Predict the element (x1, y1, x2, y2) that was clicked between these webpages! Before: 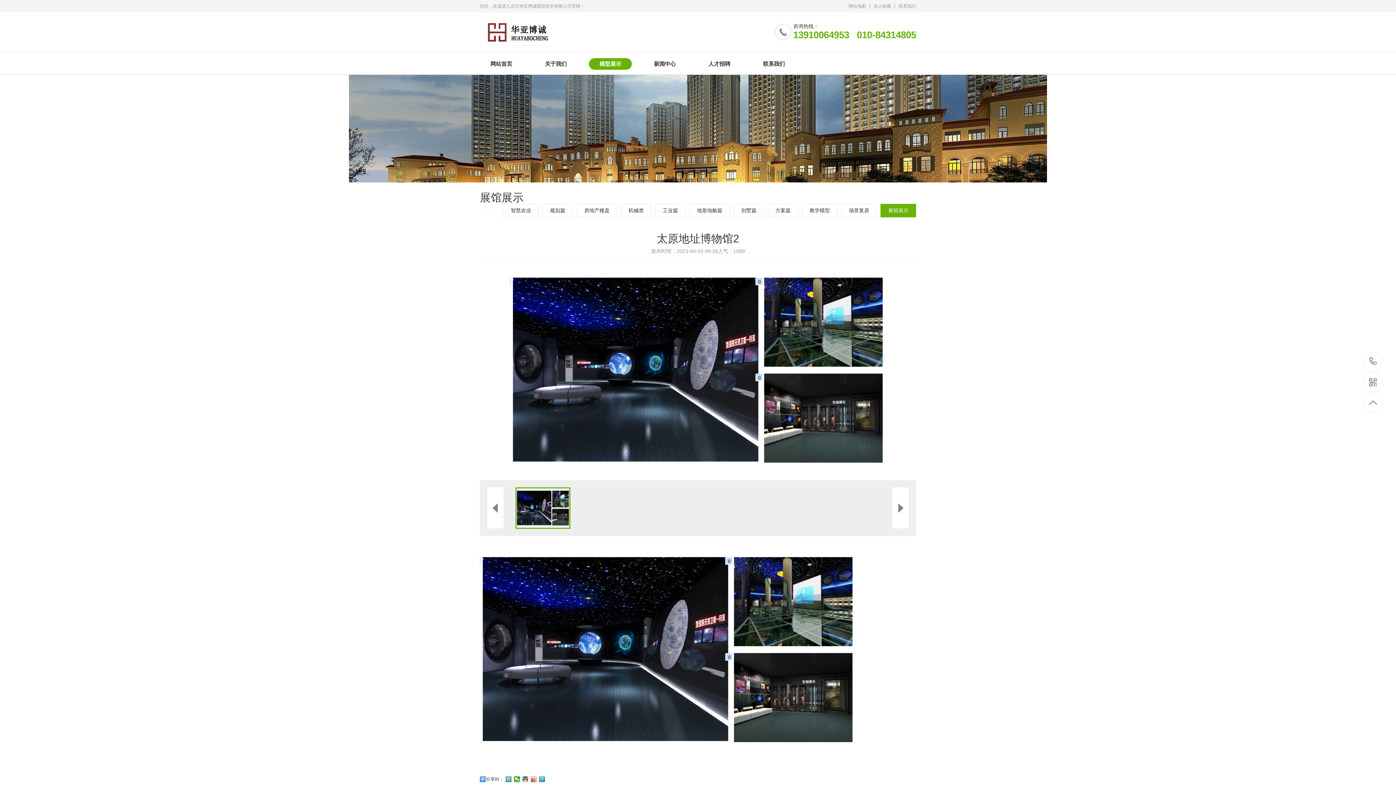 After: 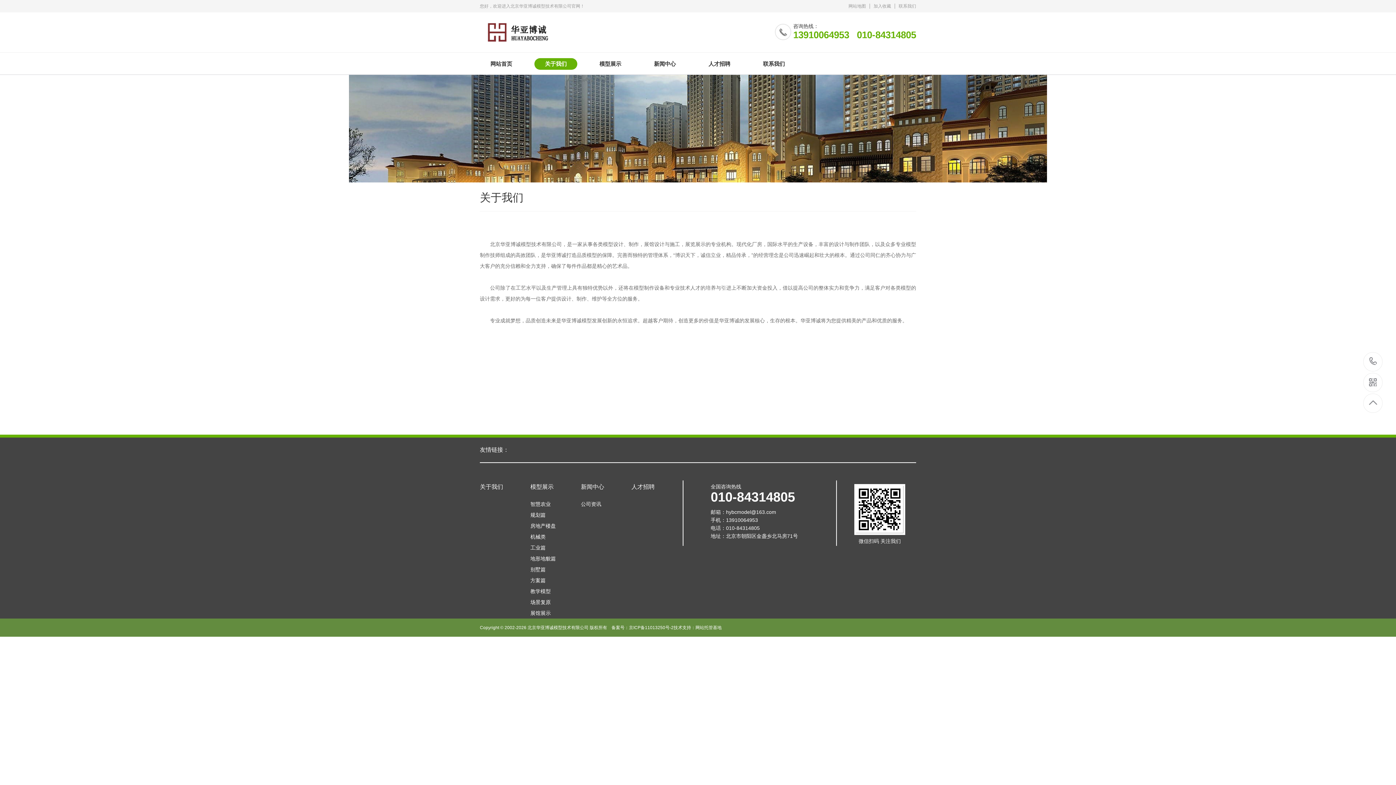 Action: label: 关于我们 bbox: (534, 58, 577, 69)